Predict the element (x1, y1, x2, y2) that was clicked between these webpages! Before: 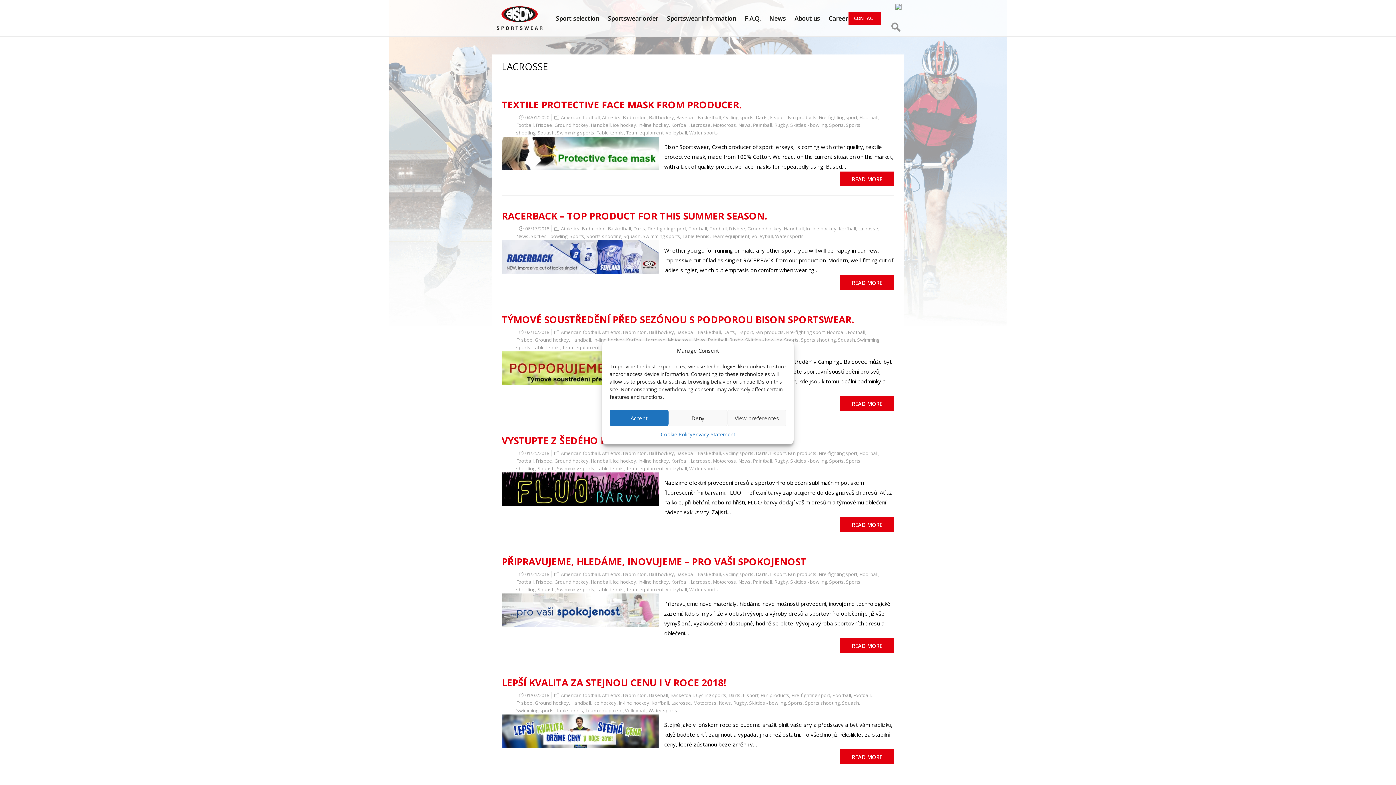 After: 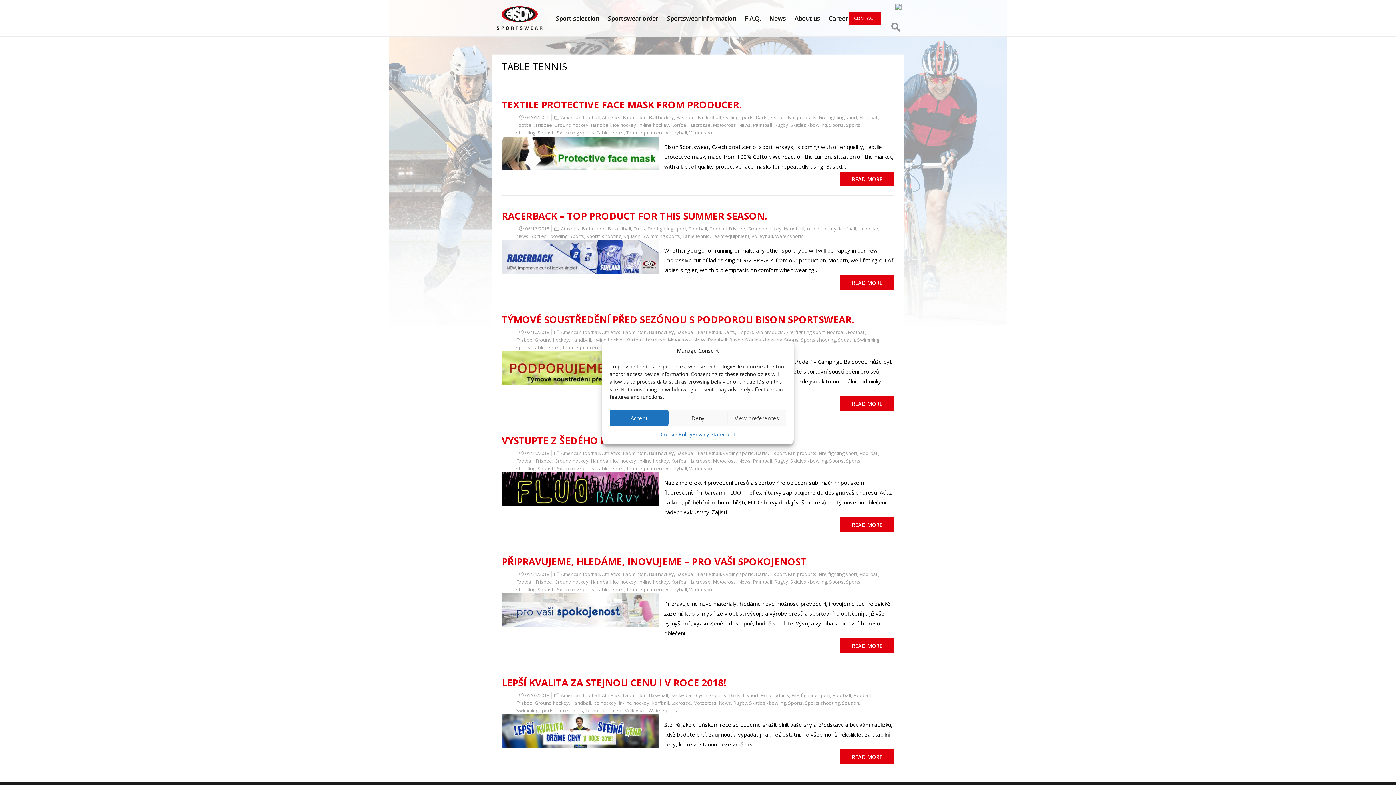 Action: label: Table tennis bbox: (556, 707, 583, 714)